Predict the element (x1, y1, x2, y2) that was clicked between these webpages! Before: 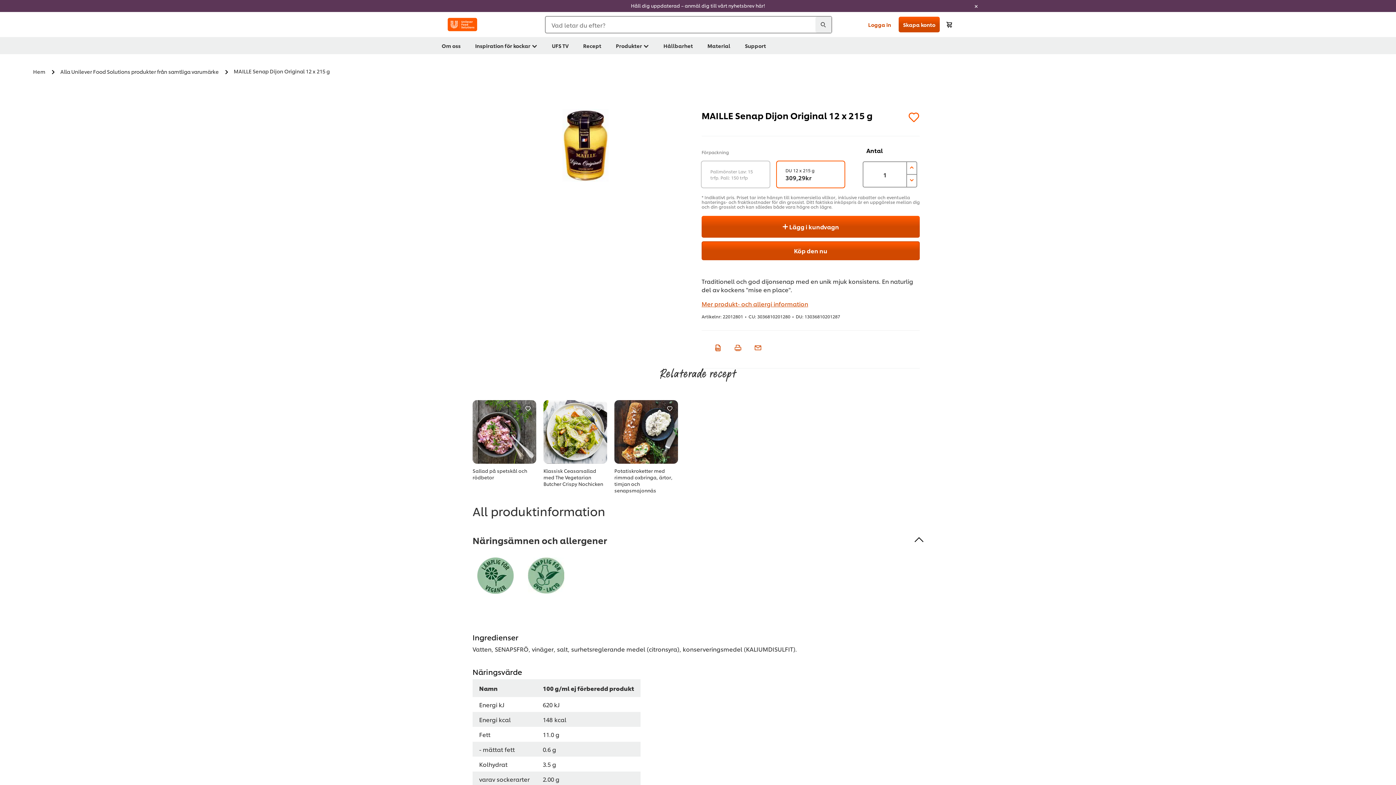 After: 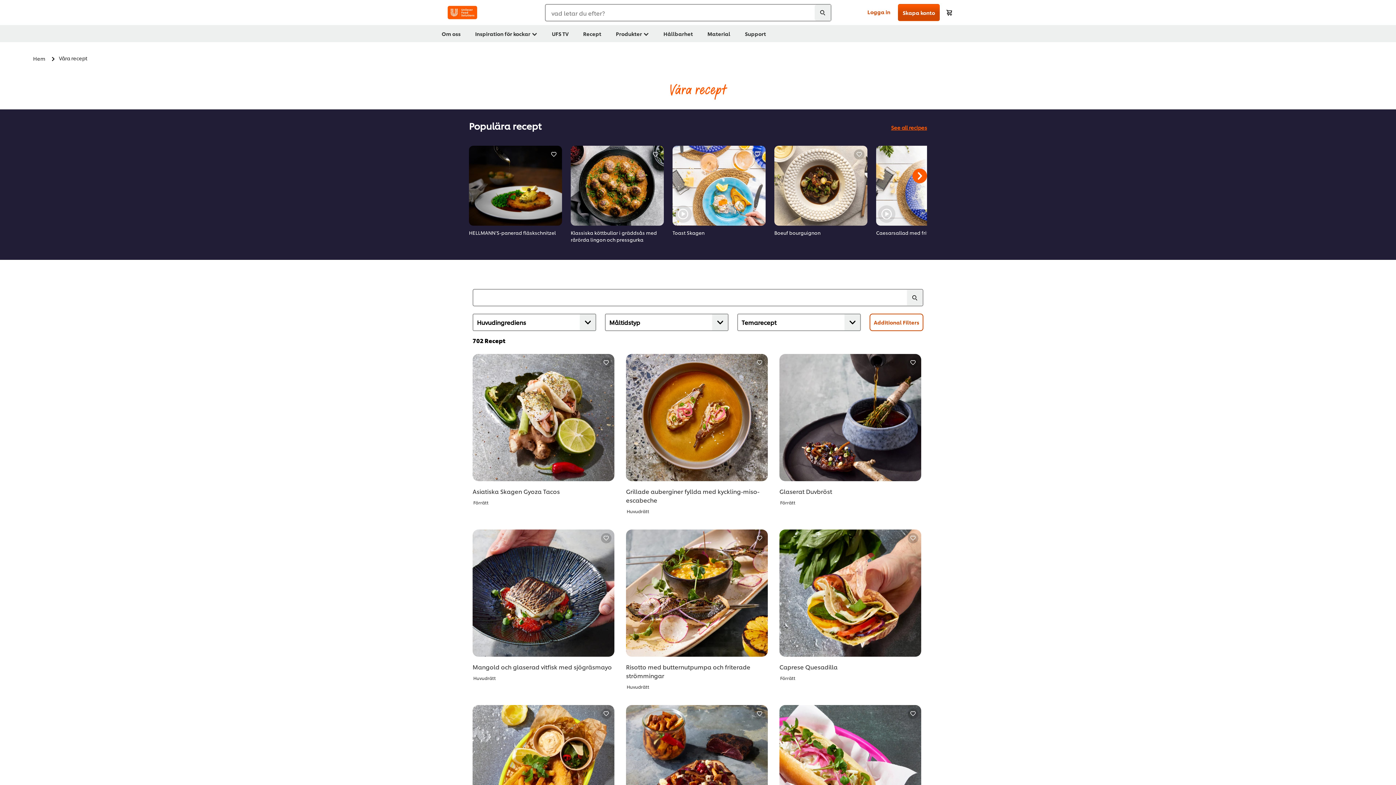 Action: bbox: (581, 37, 603, 54) label: Recept